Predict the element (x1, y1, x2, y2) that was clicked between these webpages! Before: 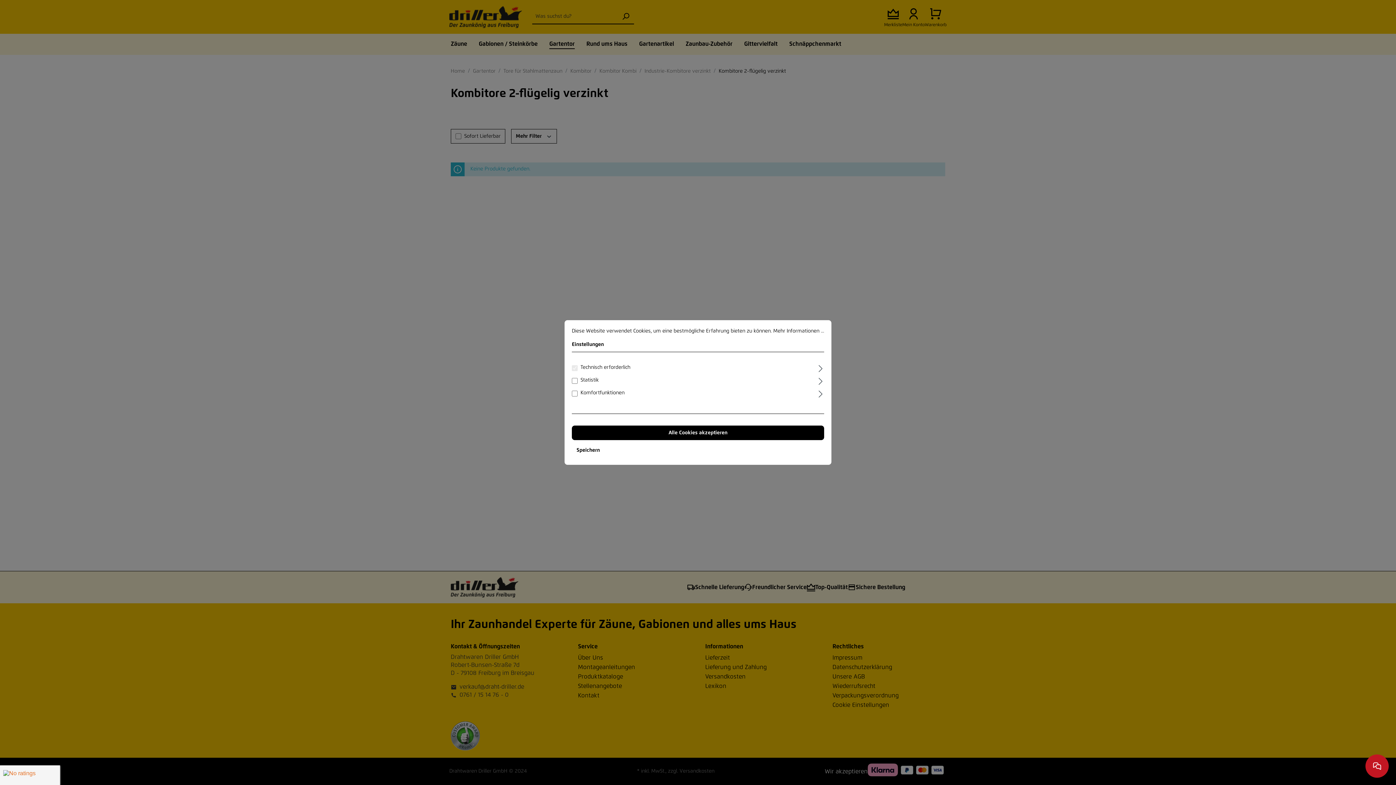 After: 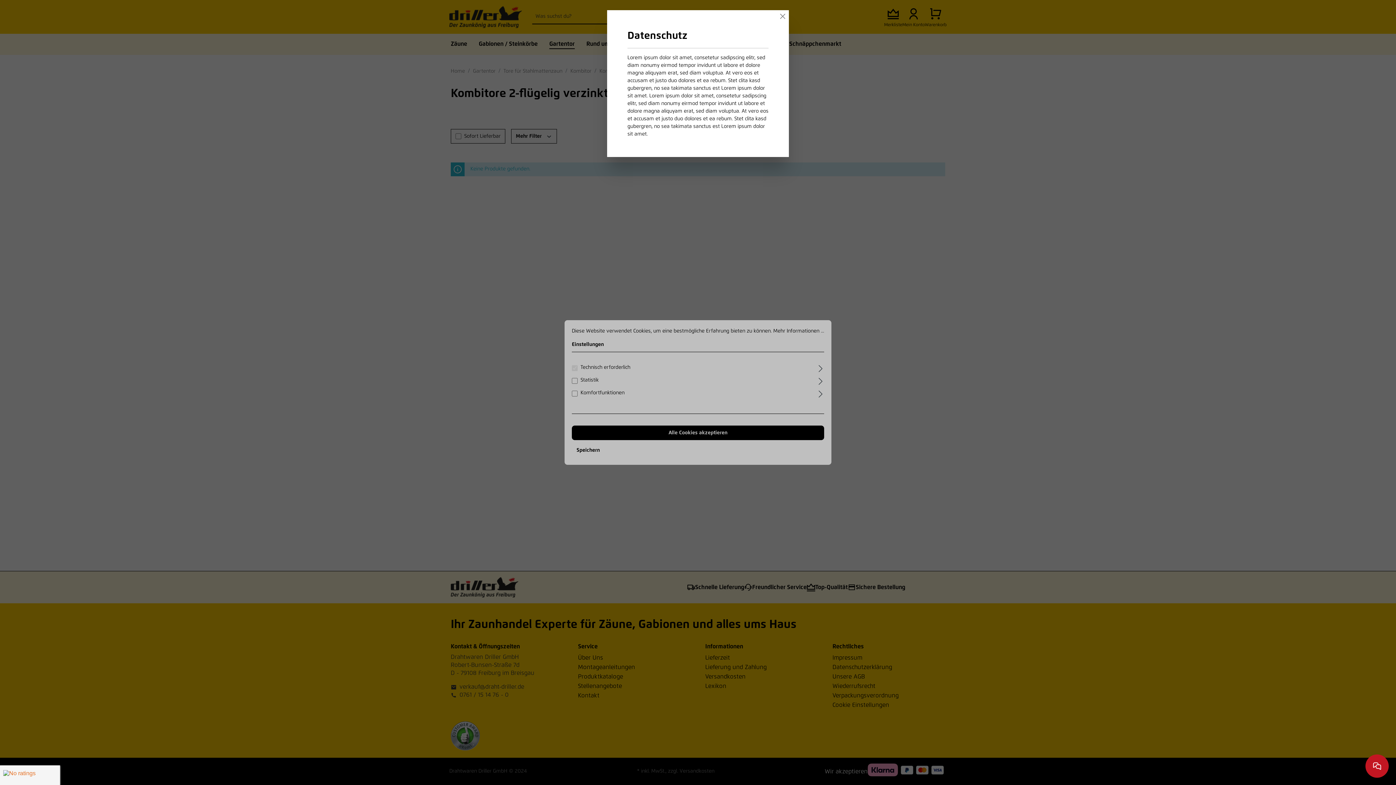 Action: label: Mehr Informationen ... bbox: (773, 328, 824, 333)